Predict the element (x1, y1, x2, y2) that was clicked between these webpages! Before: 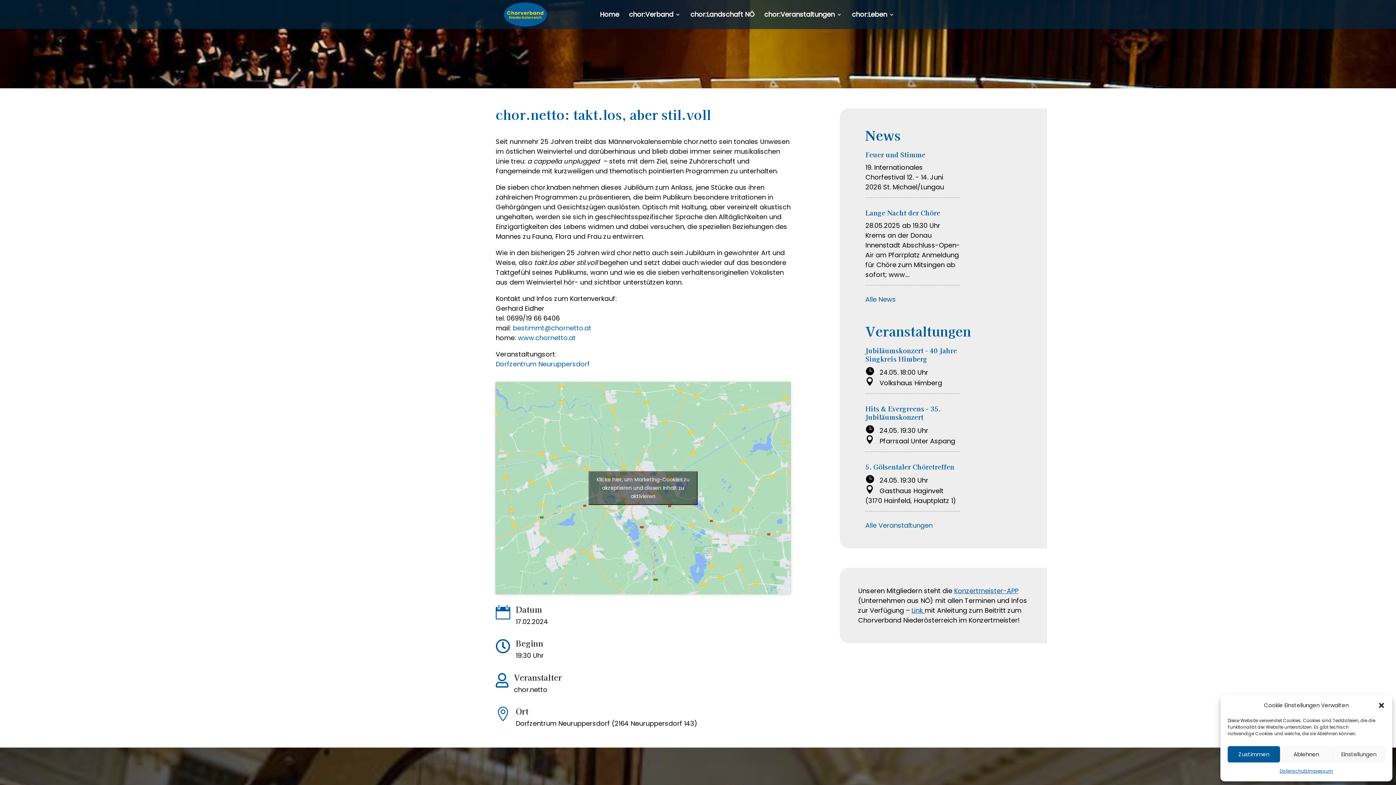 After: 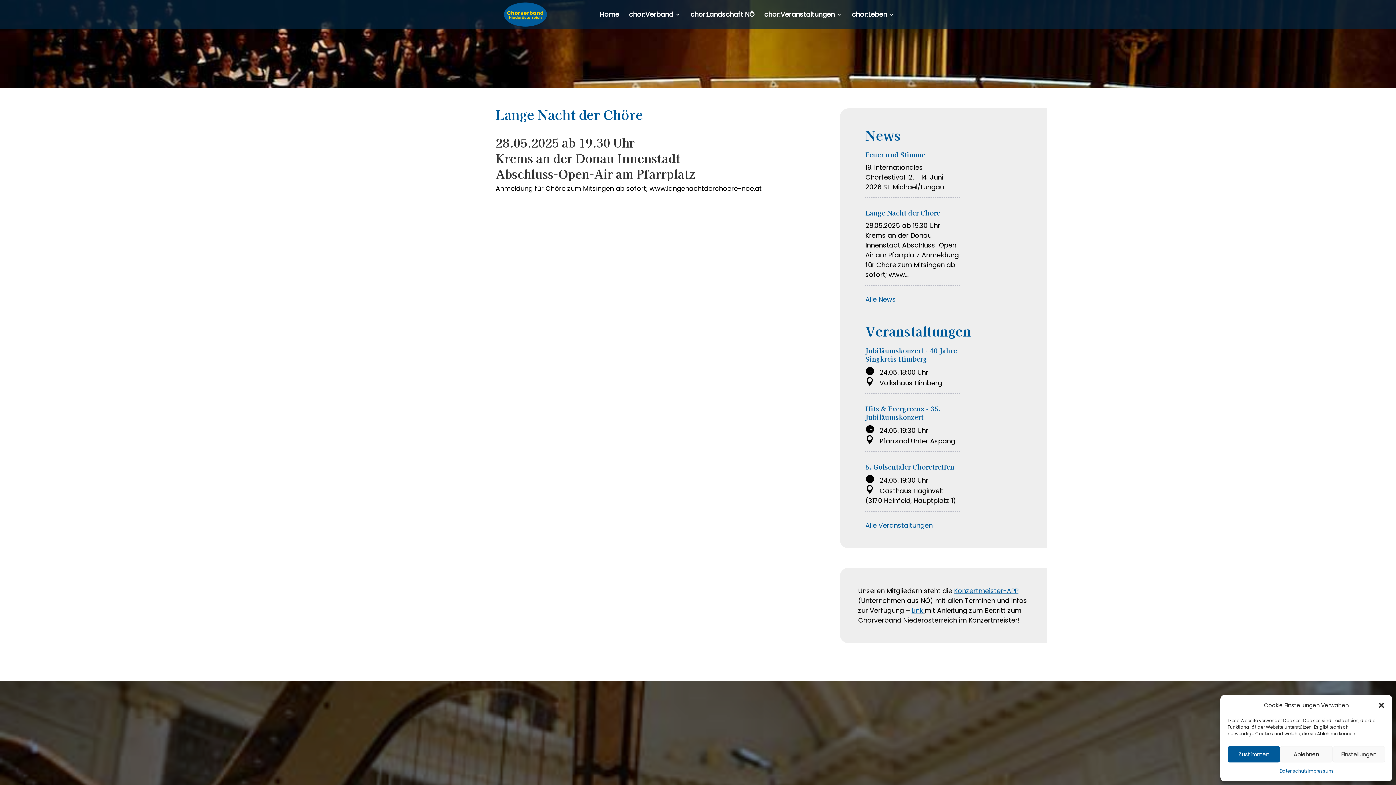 Action: bbox: (865, 208, 960, 220) label: Lange Nacht der Chöre